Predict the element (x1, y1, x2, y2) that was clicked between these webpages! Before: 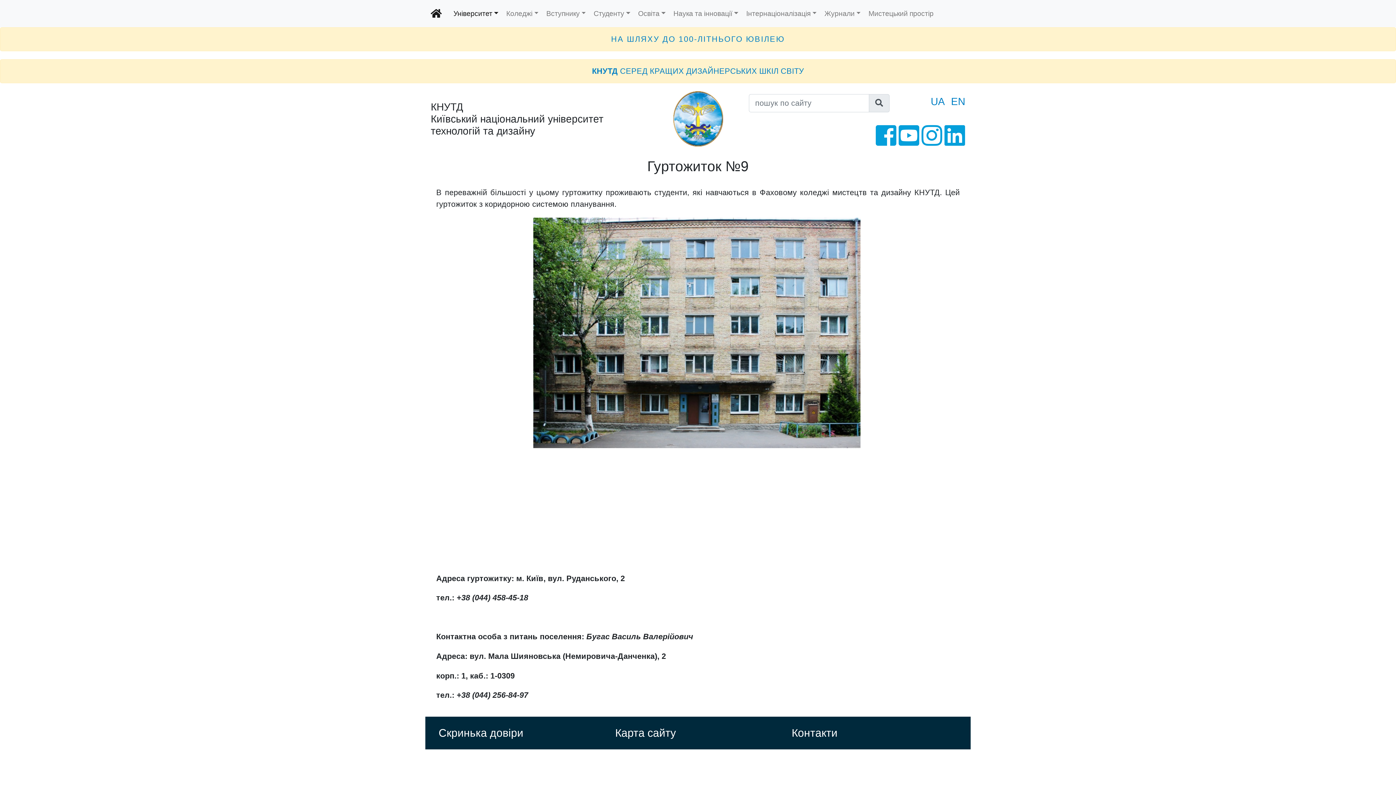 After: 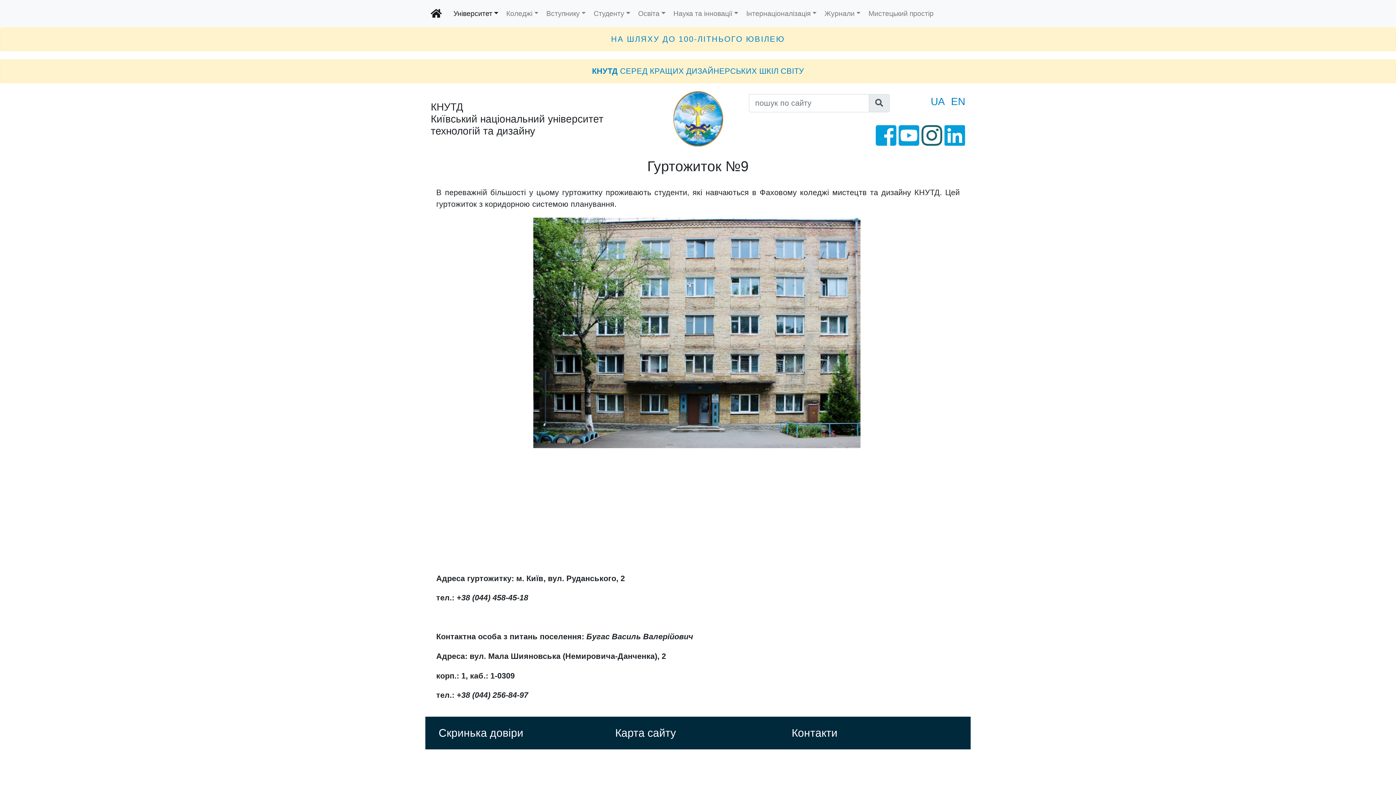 Action: bbox: (921, 137, 942, 146)